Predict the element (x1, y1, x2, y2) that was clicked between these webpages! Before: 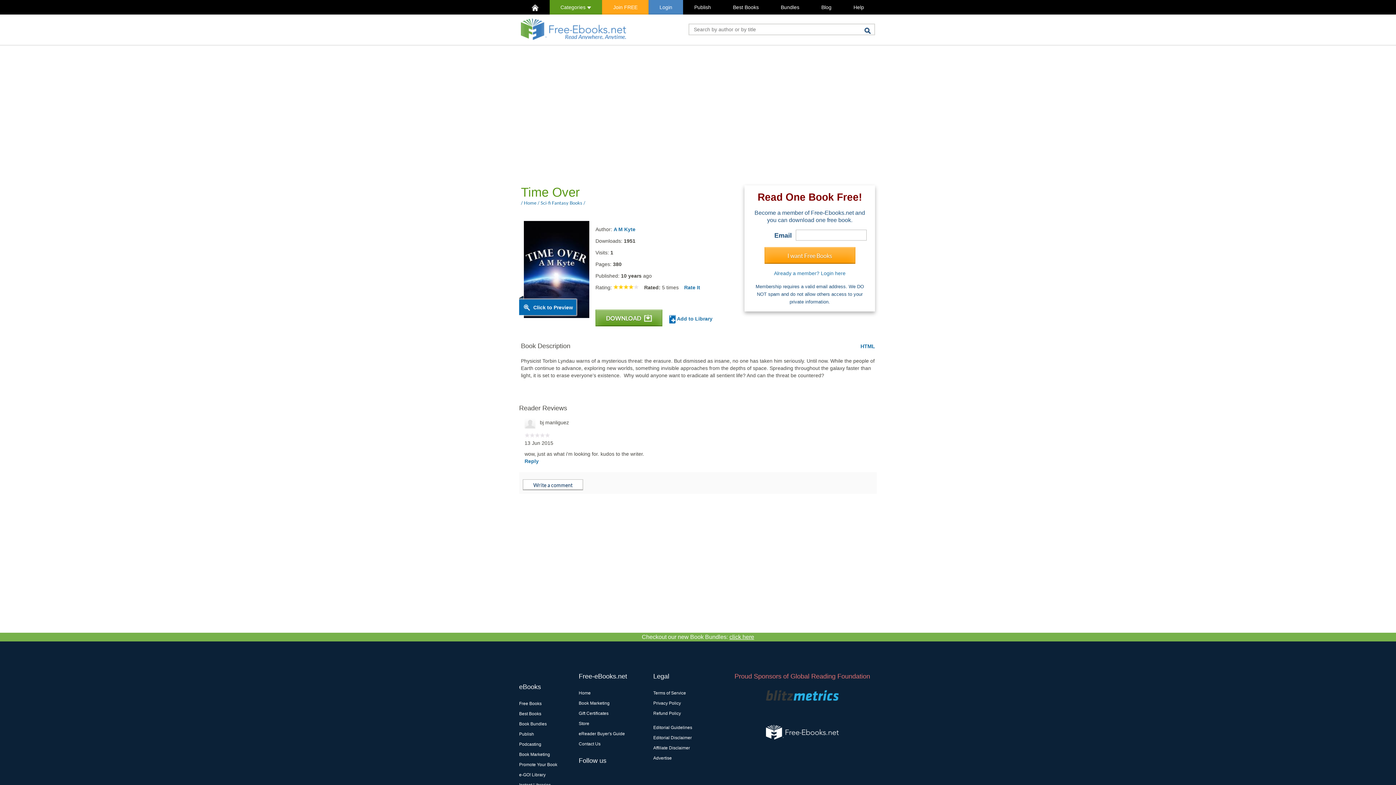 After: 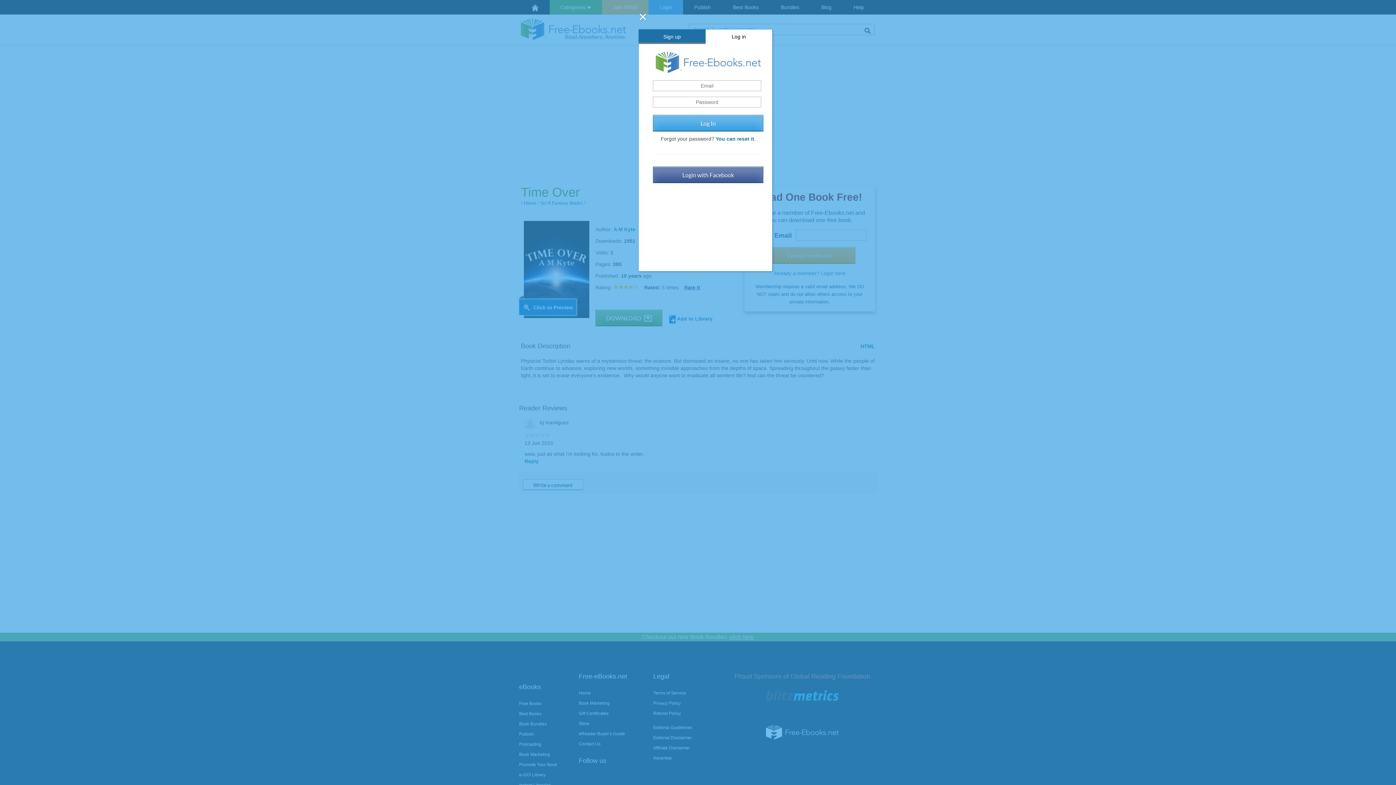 Action: label: Rate It bbox: (684, 284, 700, 290)